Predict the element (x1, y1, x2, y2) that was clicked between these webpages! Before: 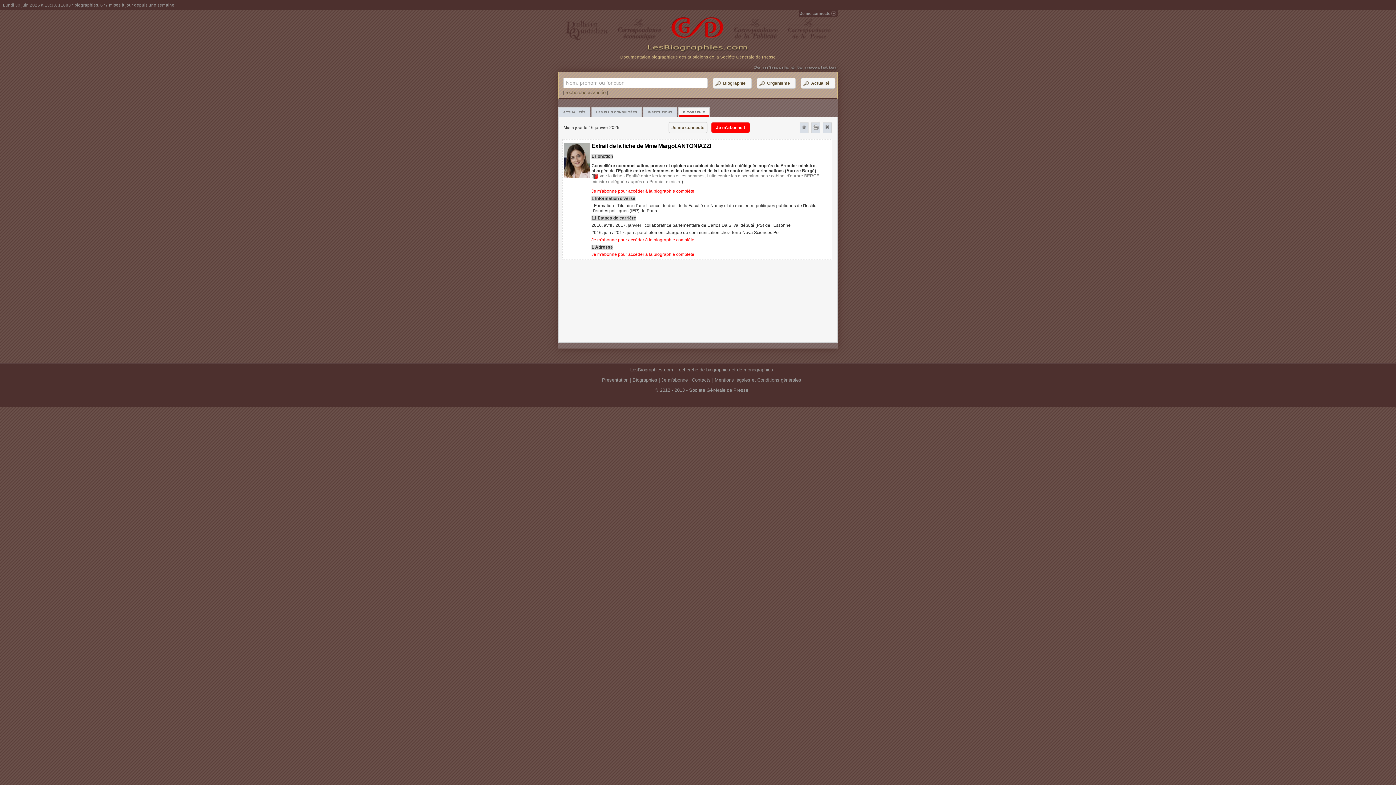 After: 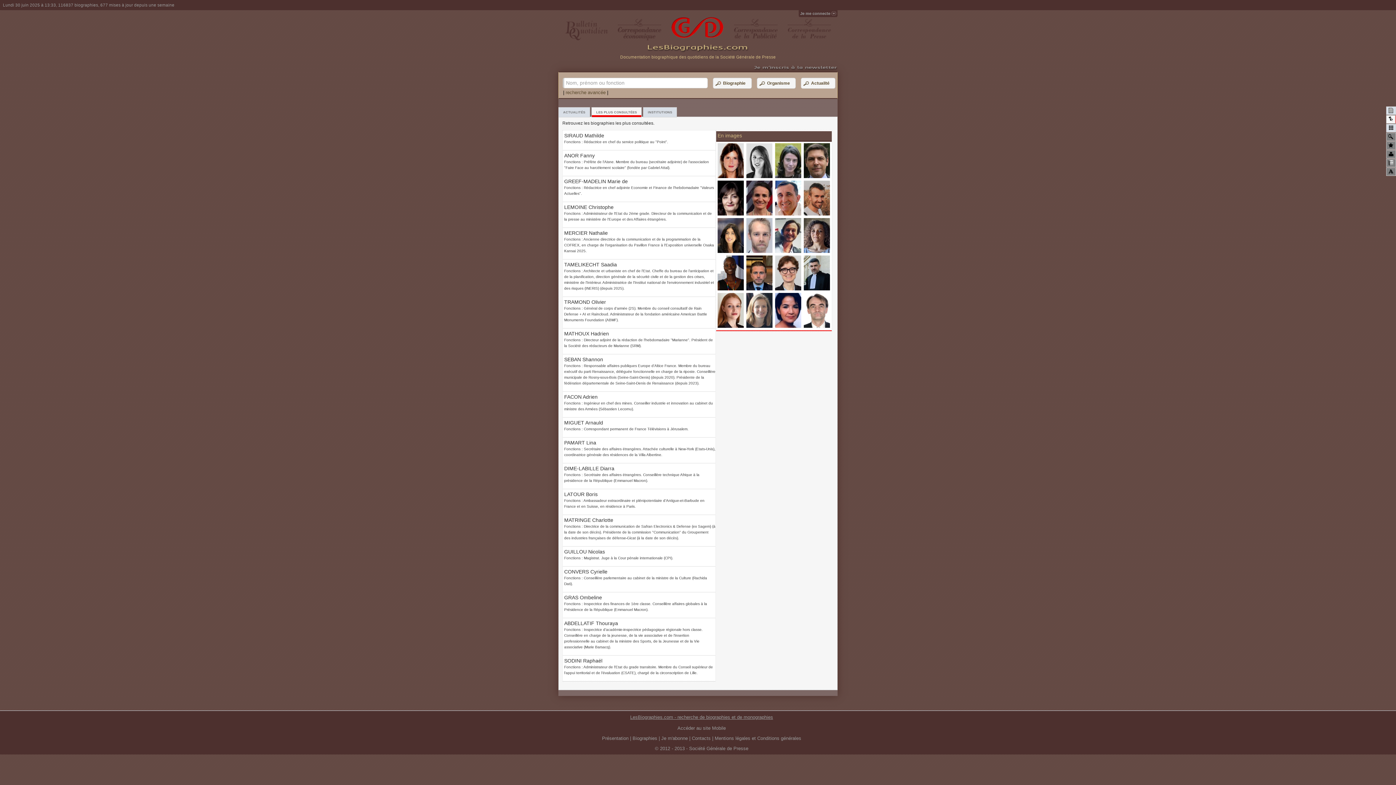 Action: label: LES PLUS CONSULTÉES bbox: (591, 107, 641, 117)